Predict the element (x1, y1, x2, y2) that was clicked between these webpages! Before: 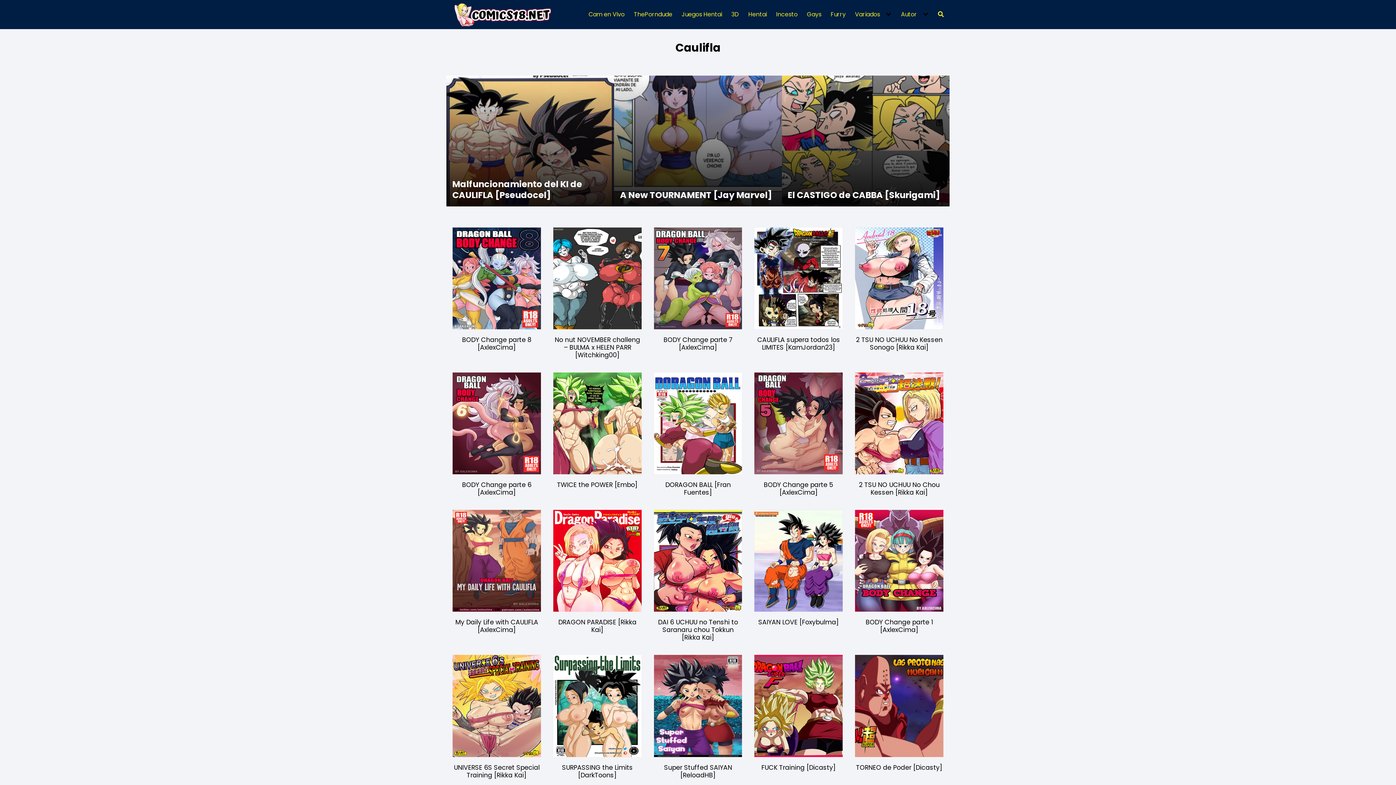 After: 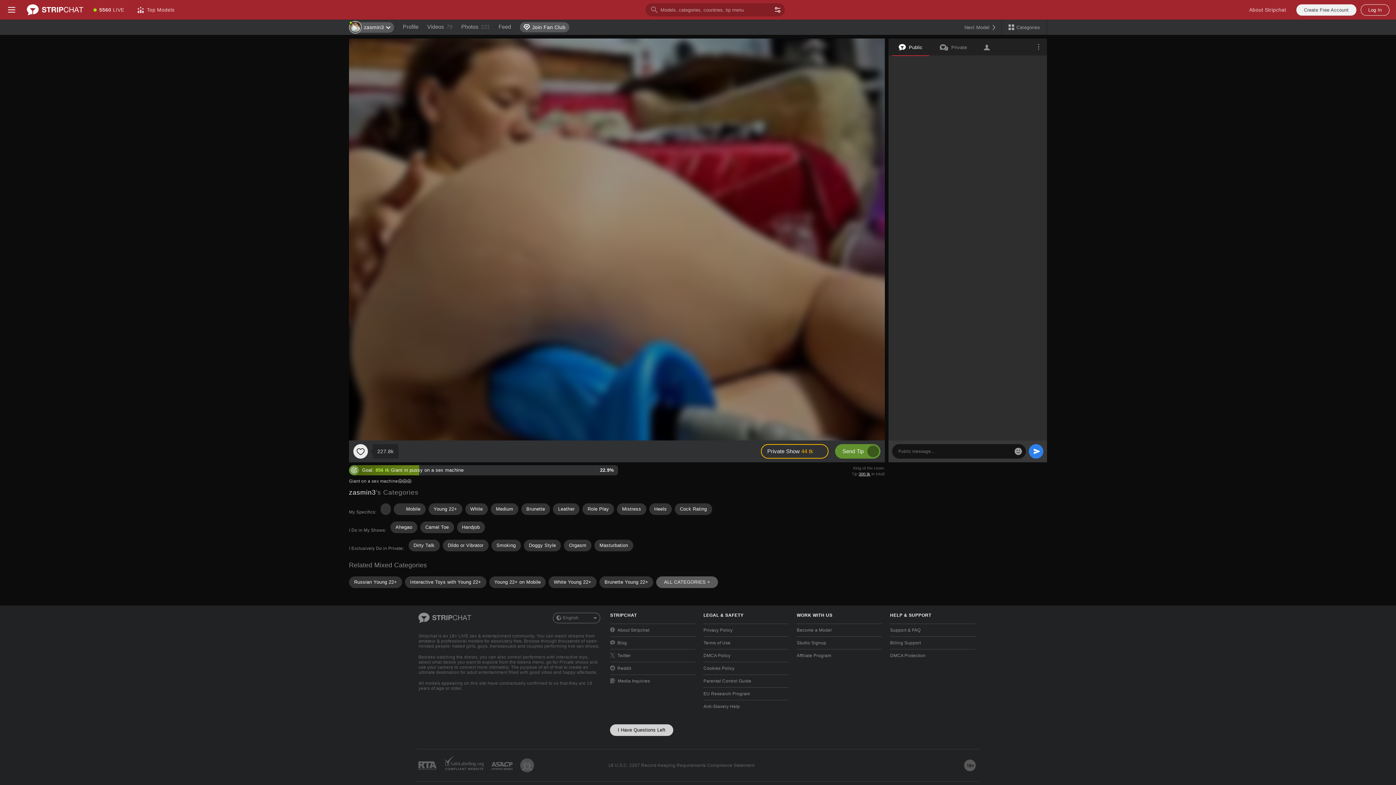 Action: label: My Daily Life with CAULIFLA [AxlexCima] bbox: (452, 558, 541, 634)